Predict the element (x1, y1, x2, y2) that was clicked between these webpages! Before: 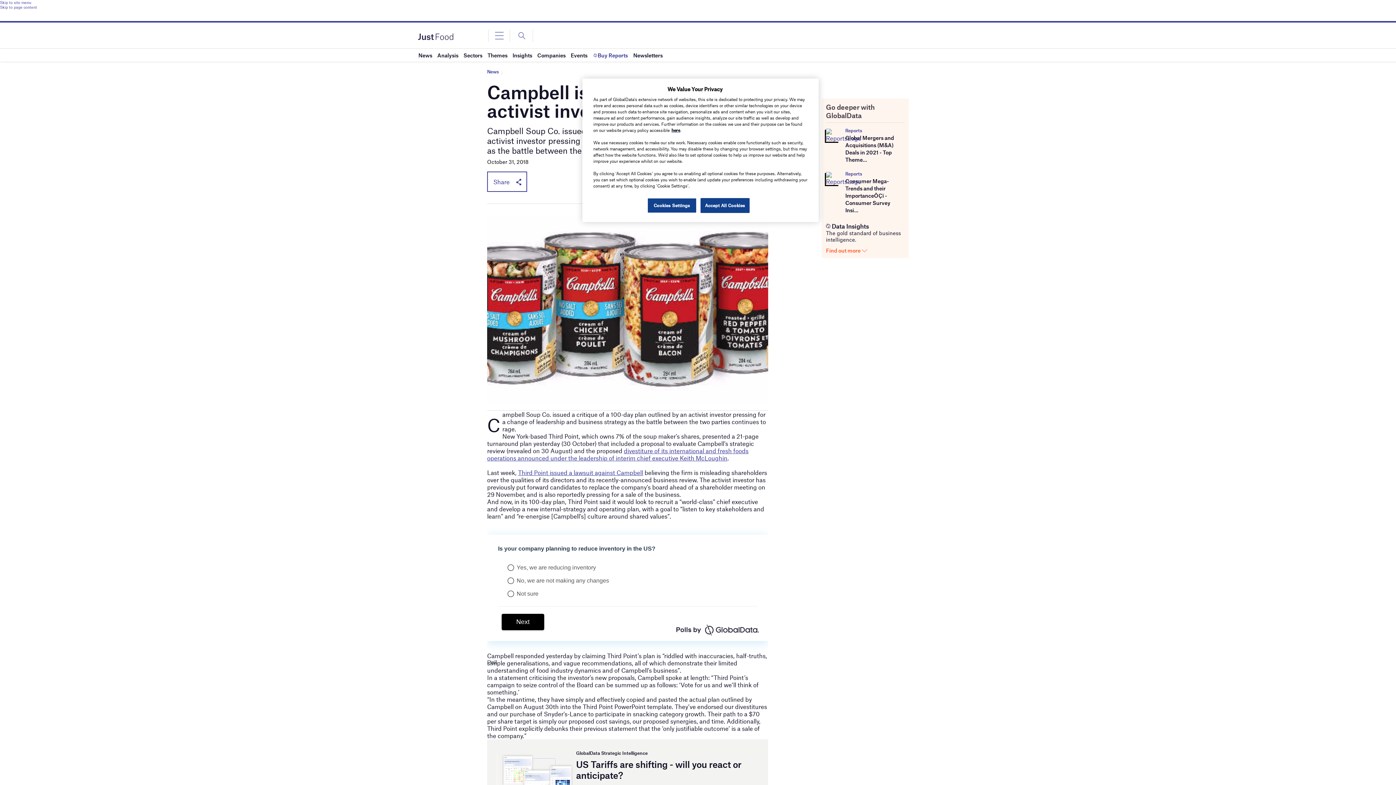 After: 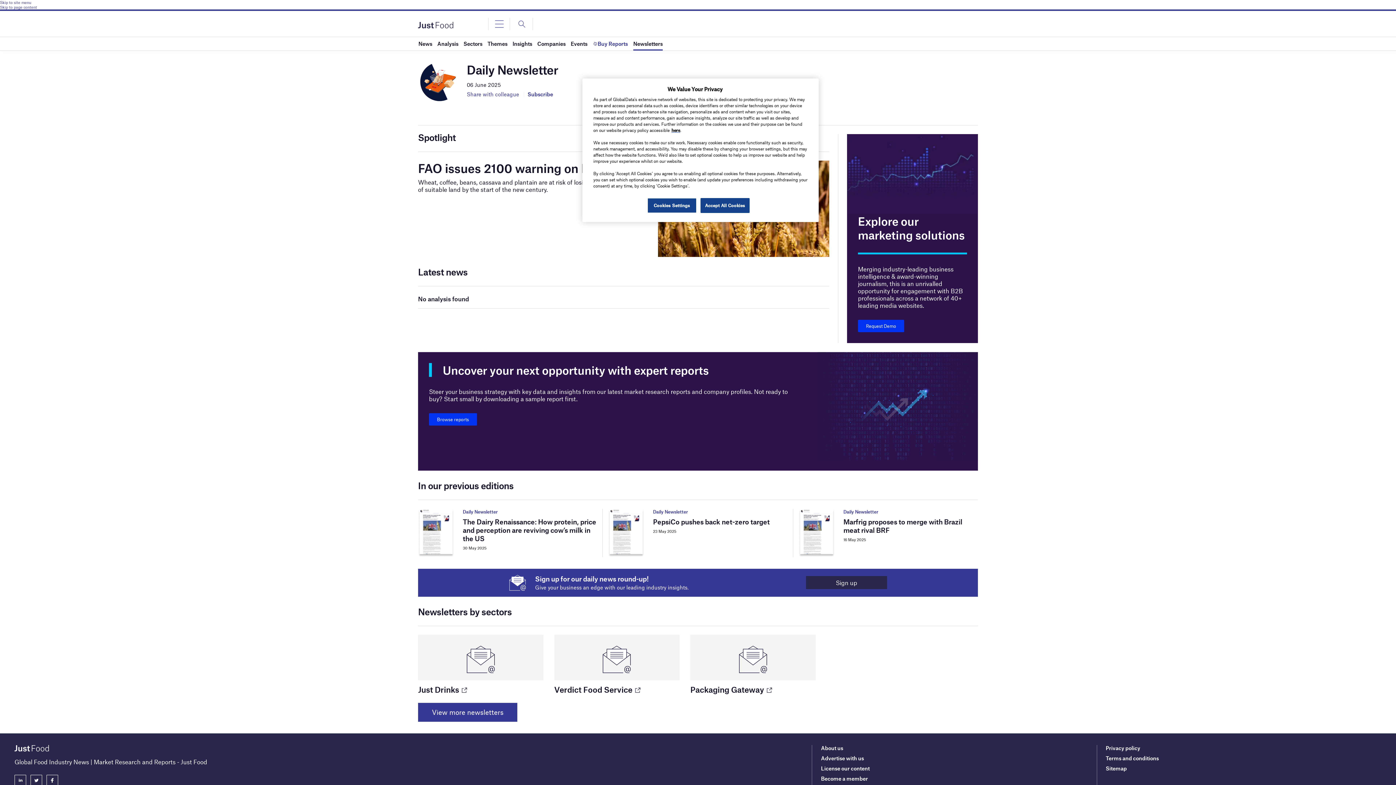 Action: bbox: (633, 48, 662, 61) label: Newsletters